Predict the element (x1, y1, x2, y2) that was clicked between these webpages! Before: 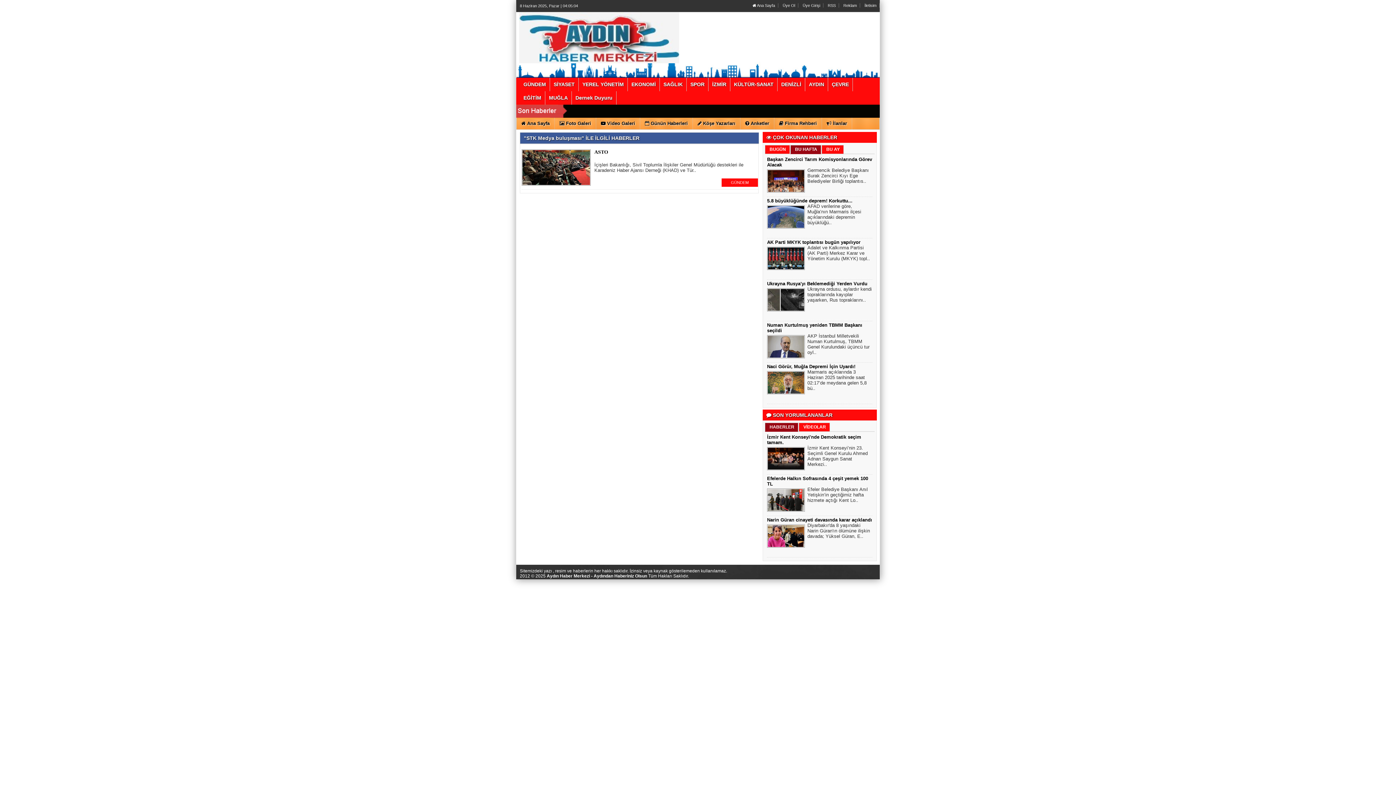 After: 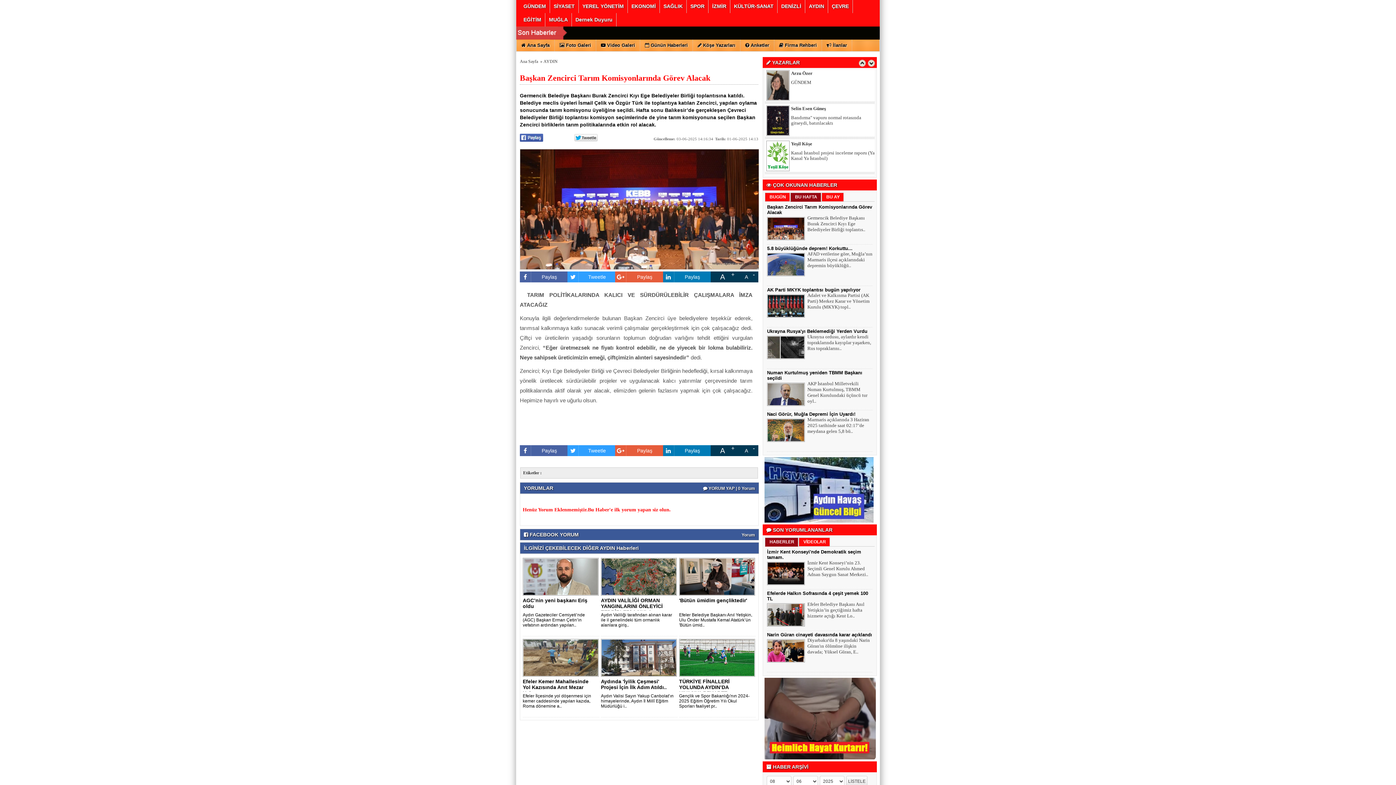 Action: label: Germencik Belediye Başkanı Burak Zencirci Kıyı Ege Belediyeler Birliği toplantıs.. bbox: (807, 165, 869, 185)